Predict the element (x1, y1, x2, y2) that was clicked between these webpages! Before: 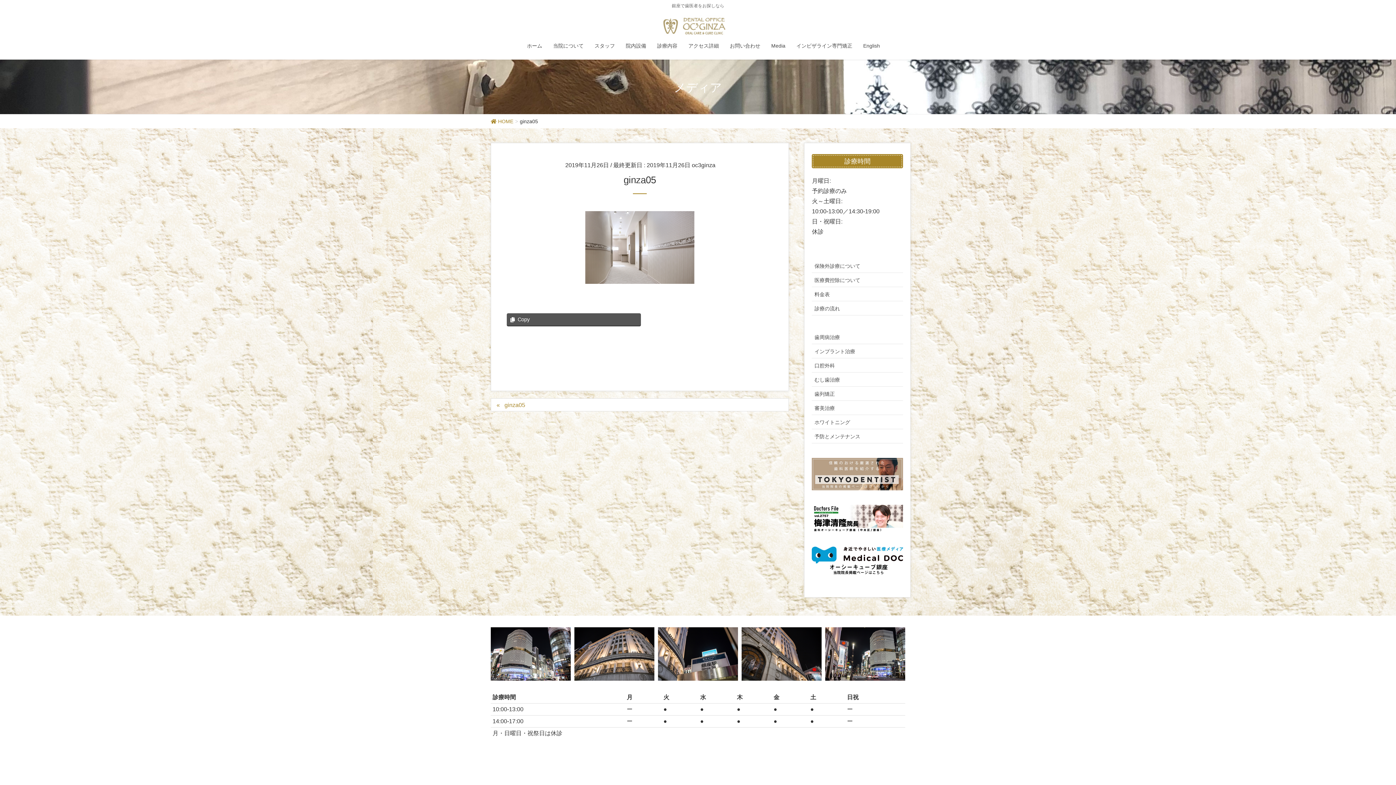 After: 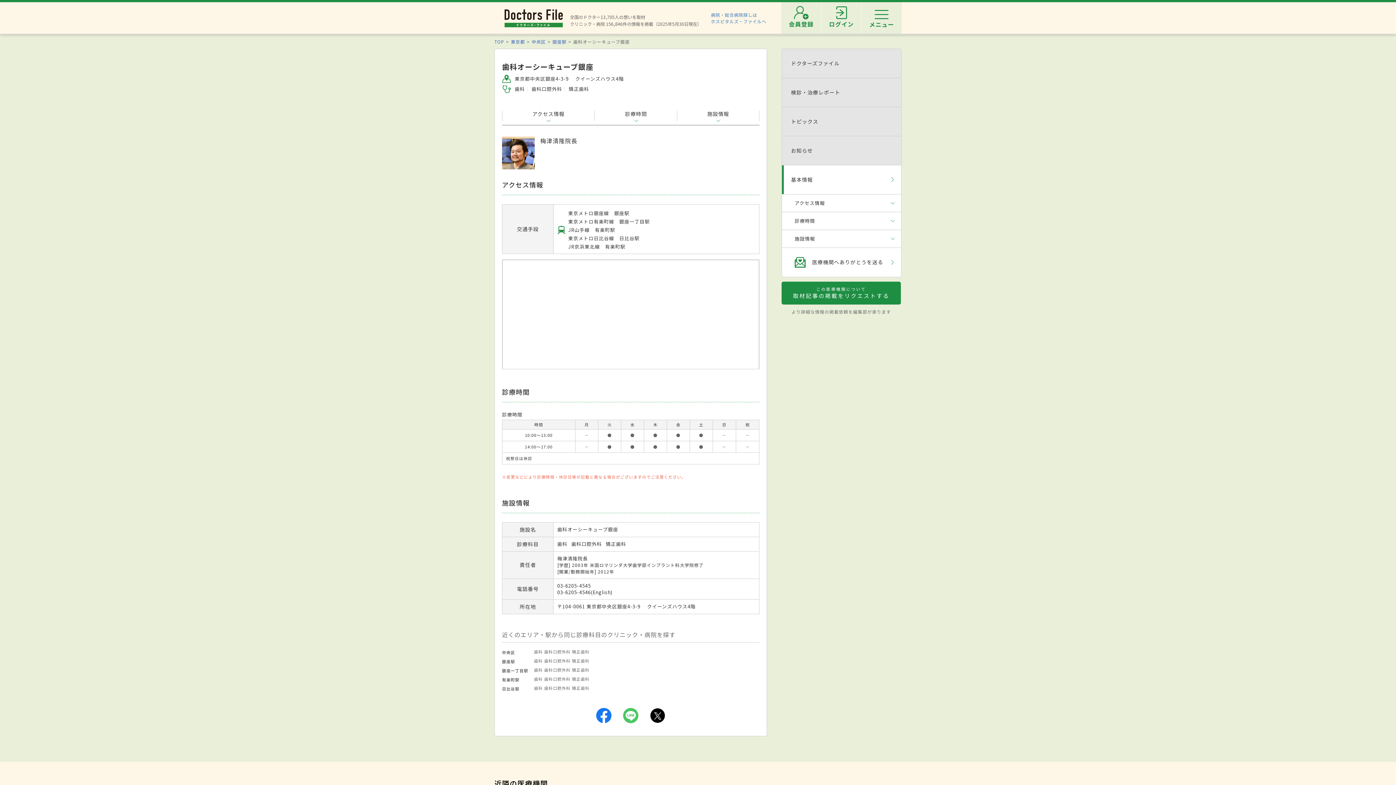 Action: bbox: (812, 505, 903, 532)